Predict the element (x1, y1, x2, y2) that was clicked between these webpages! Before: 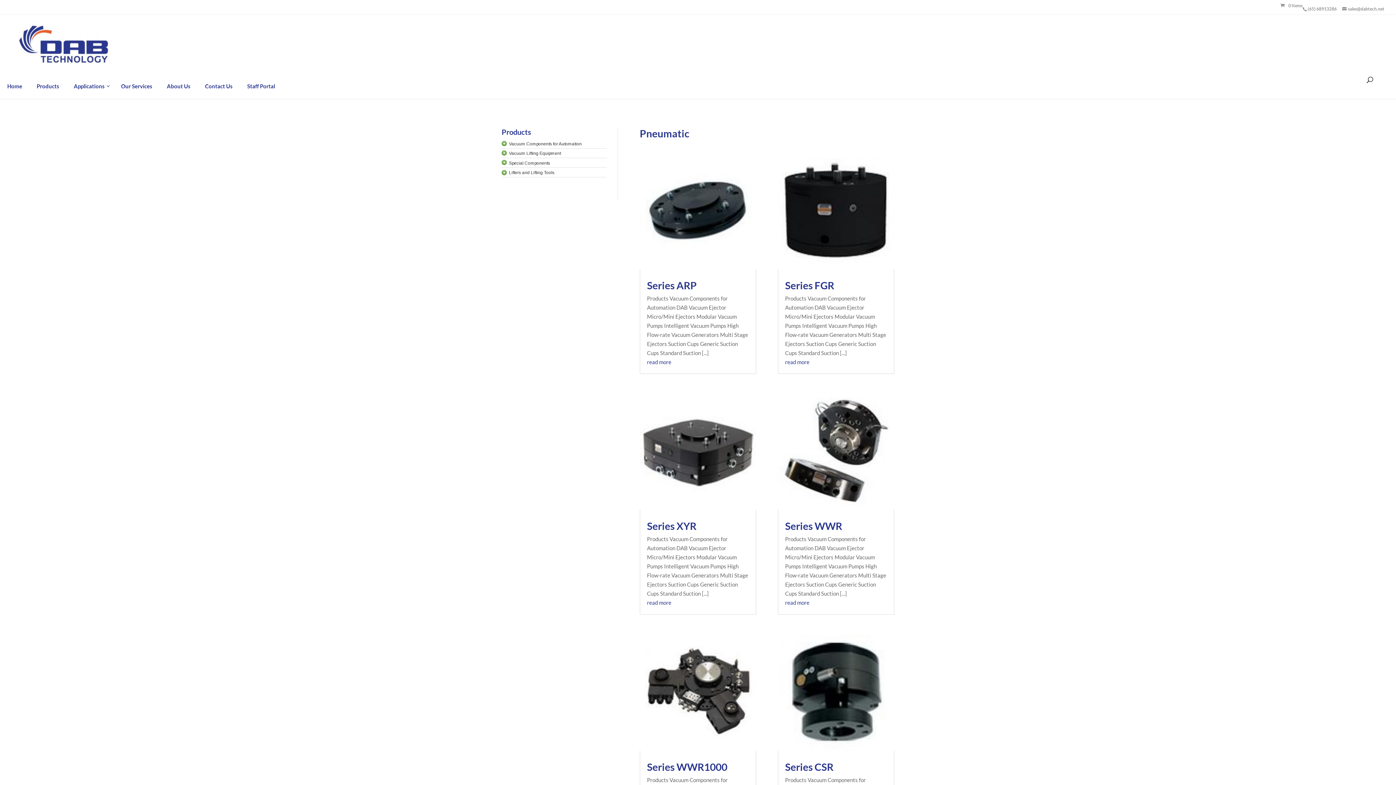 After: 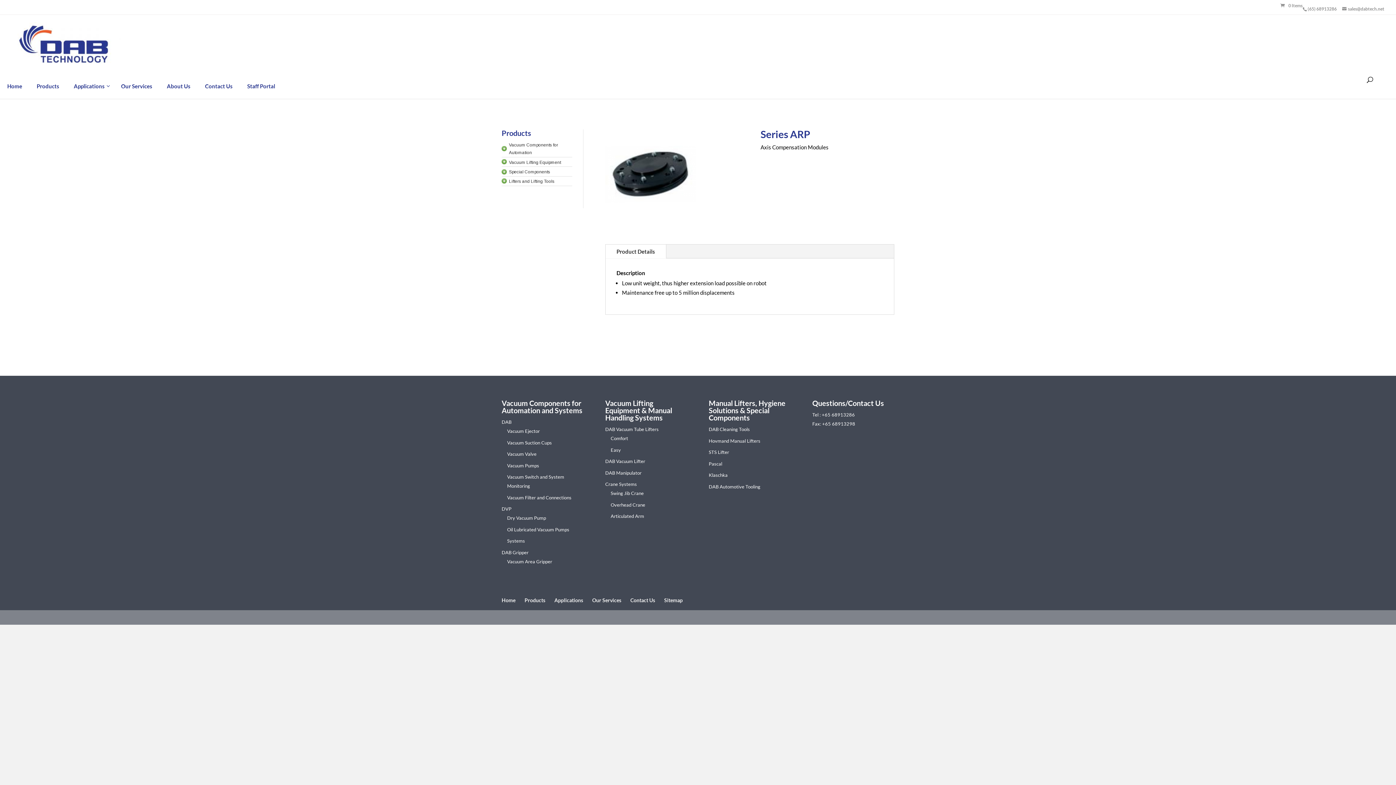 Action: bbox: (647, 358, 671, 365) label: read more